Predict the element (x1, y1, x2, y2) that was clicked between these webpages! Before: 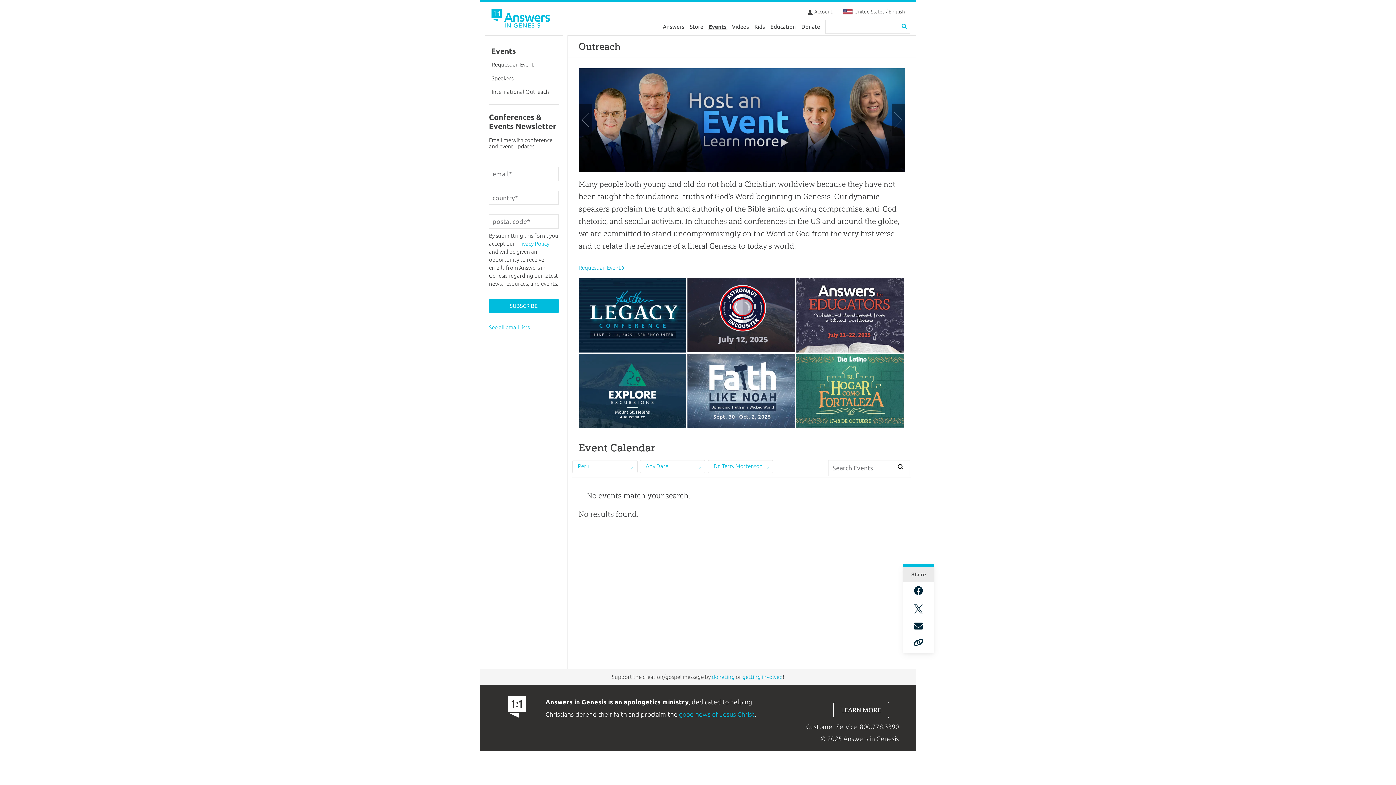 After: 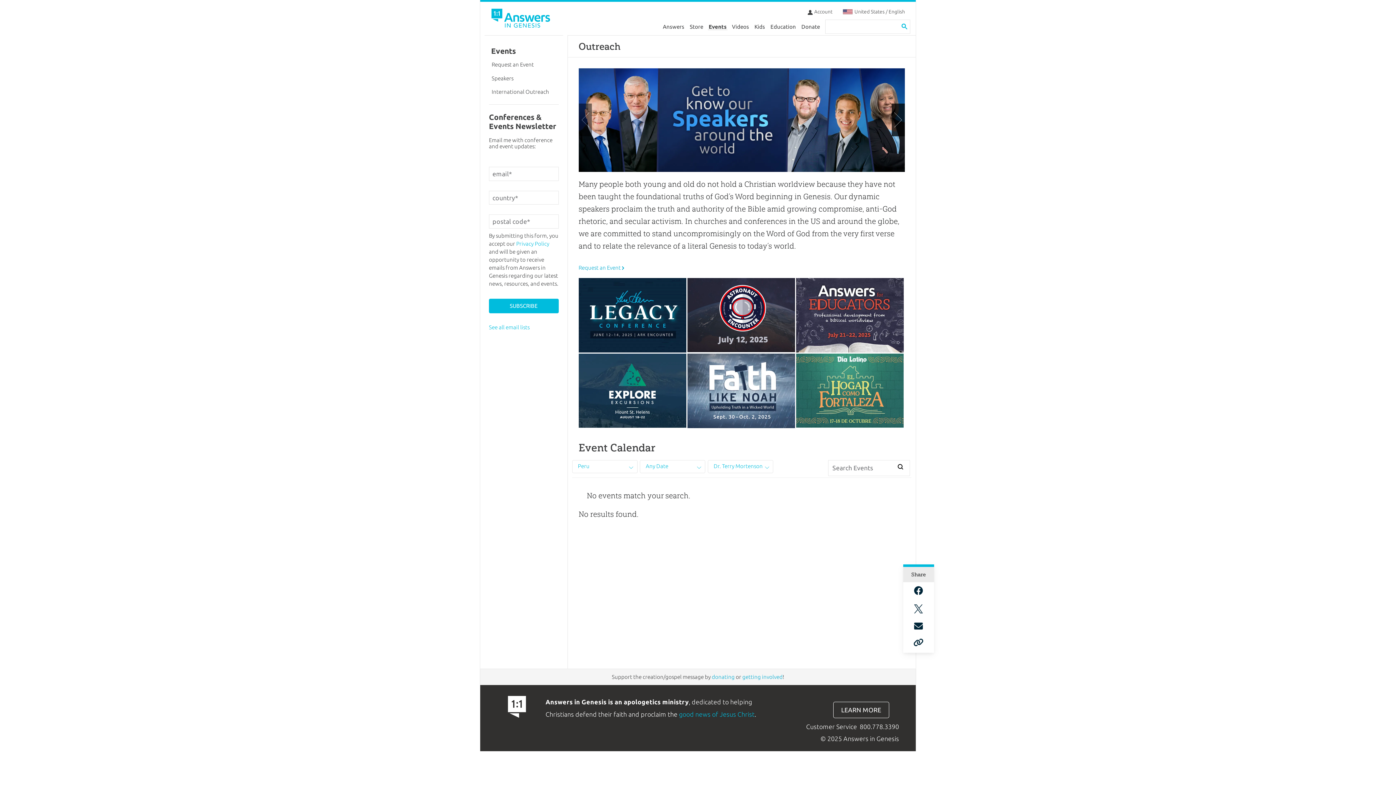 Action: bbox: (892, 103, 905, 136)